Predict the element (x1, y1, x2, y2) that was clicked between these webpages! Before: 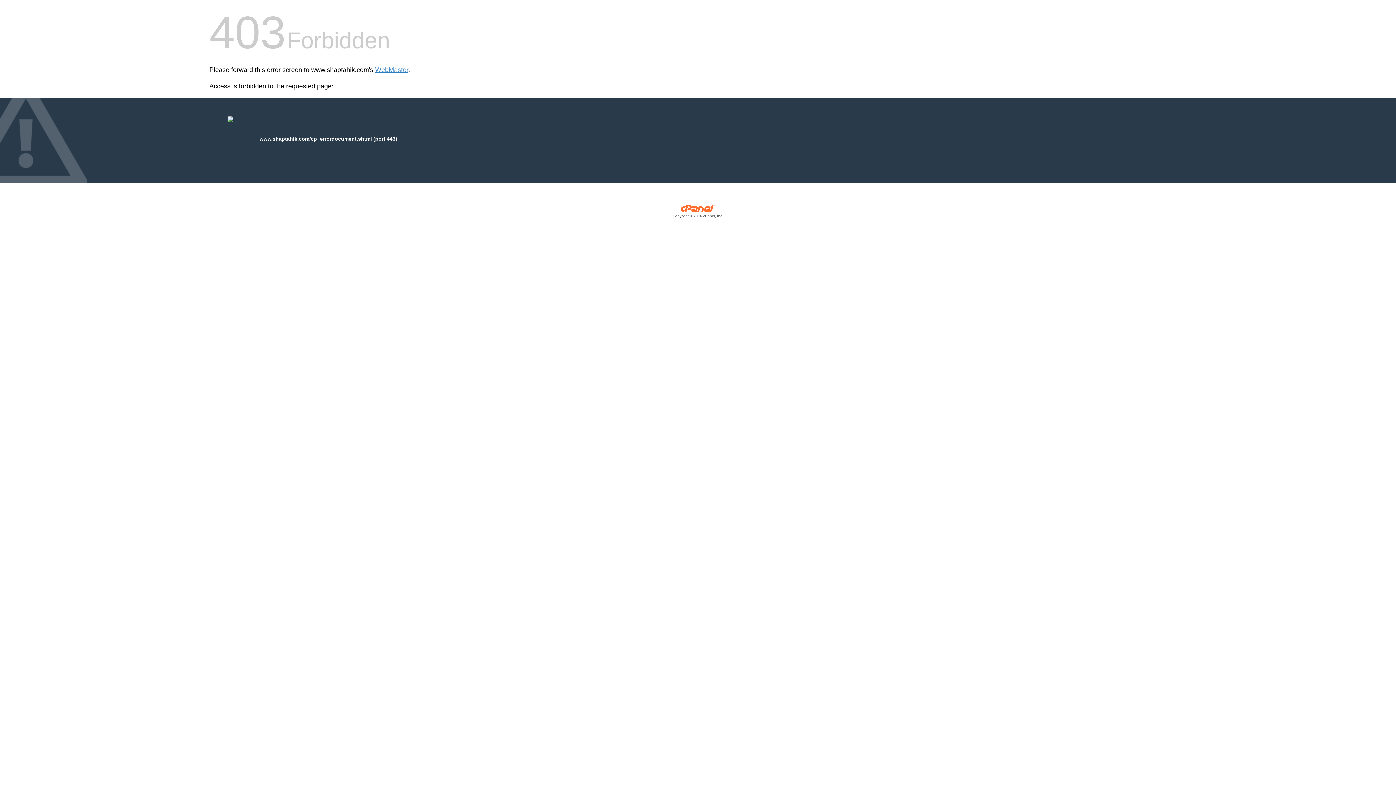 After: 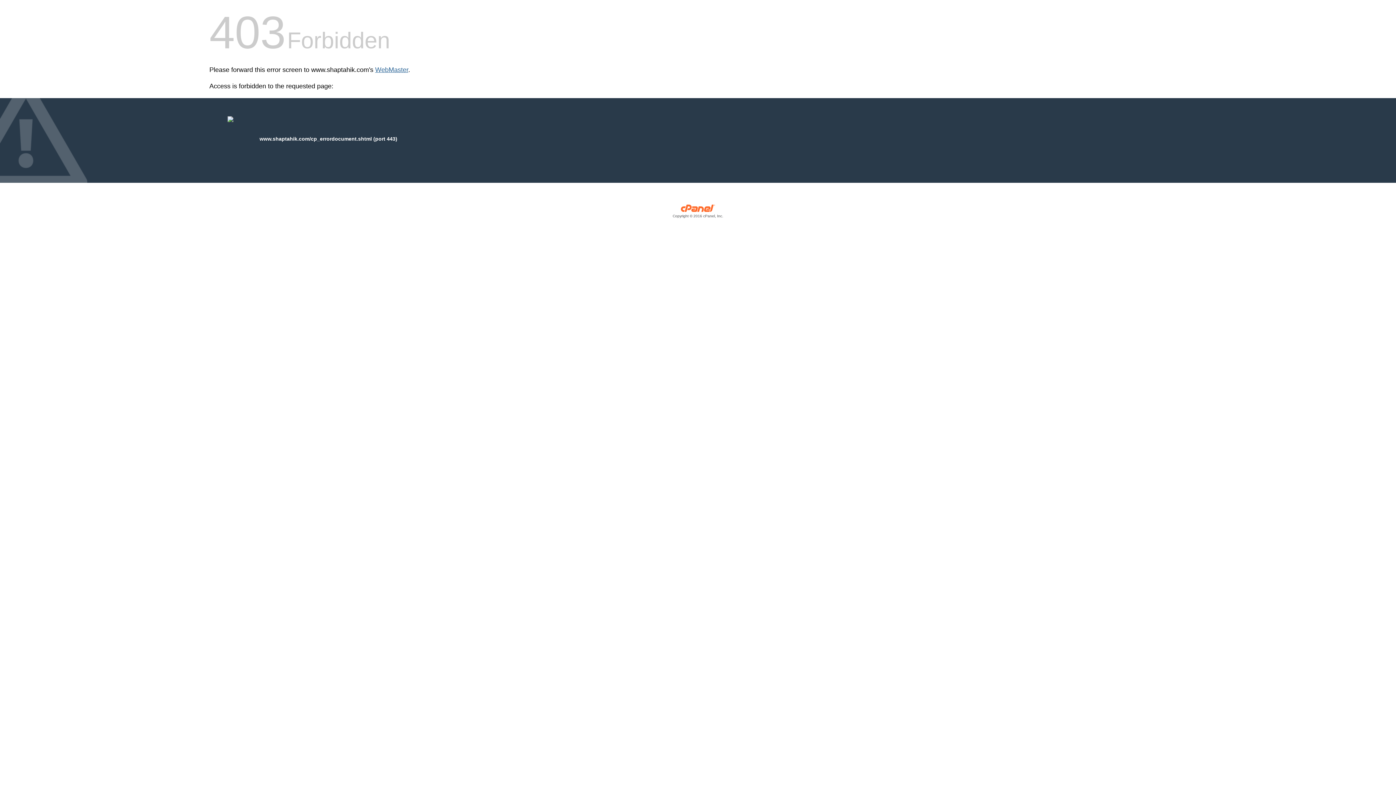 Action: label: WebMaster bbox: (375, 66, 408, 73)